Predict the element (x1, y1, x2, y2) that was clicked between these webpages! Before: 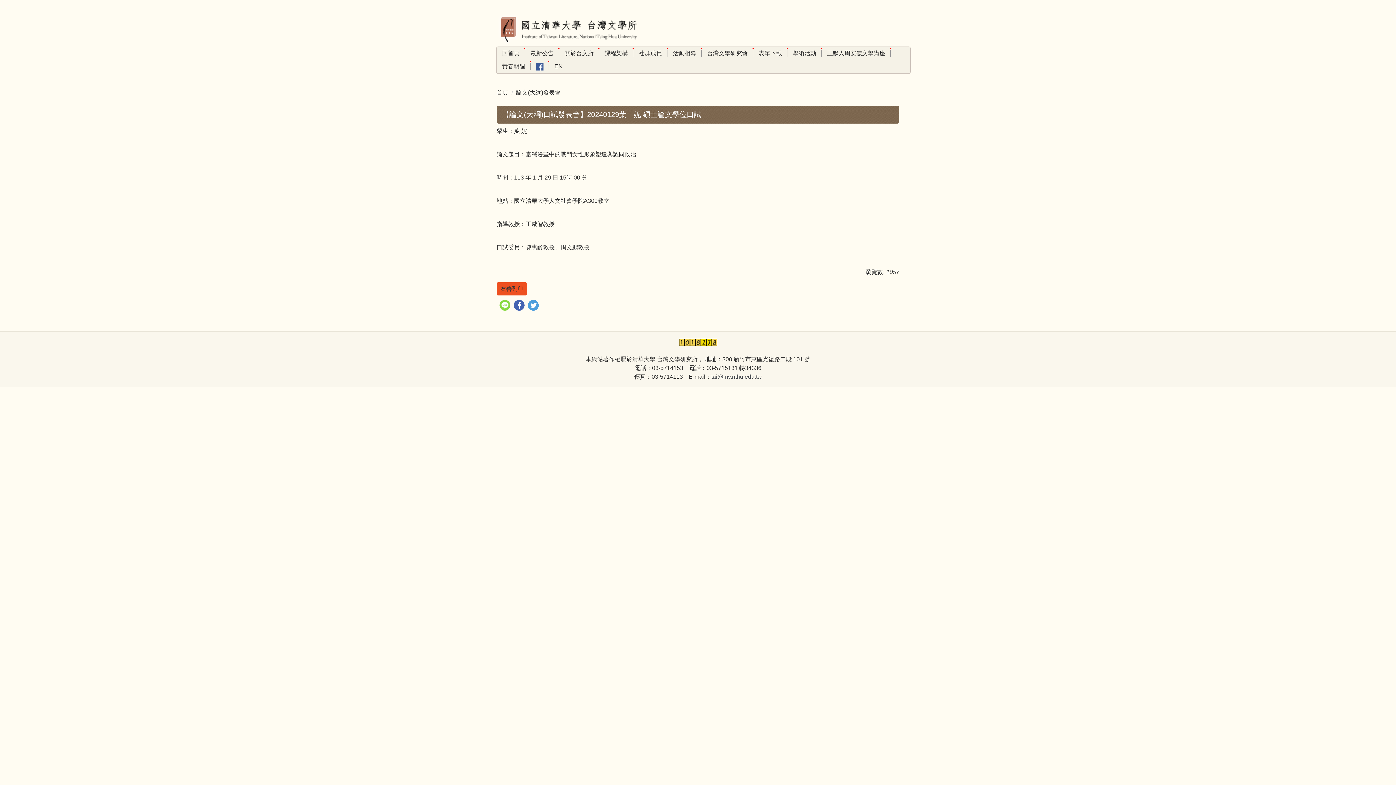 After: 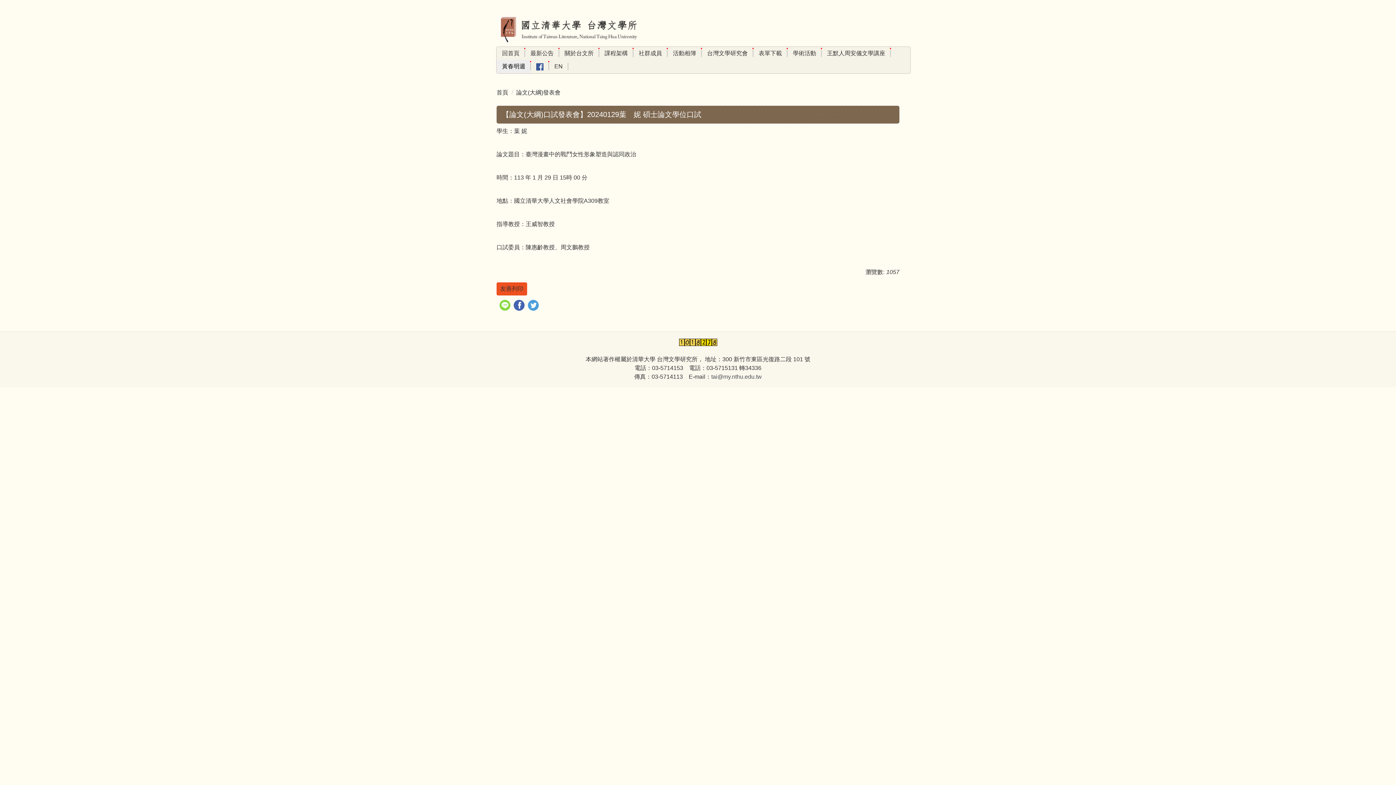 Action: bbox: (496, 60, 530, 73) label: 黃春明週